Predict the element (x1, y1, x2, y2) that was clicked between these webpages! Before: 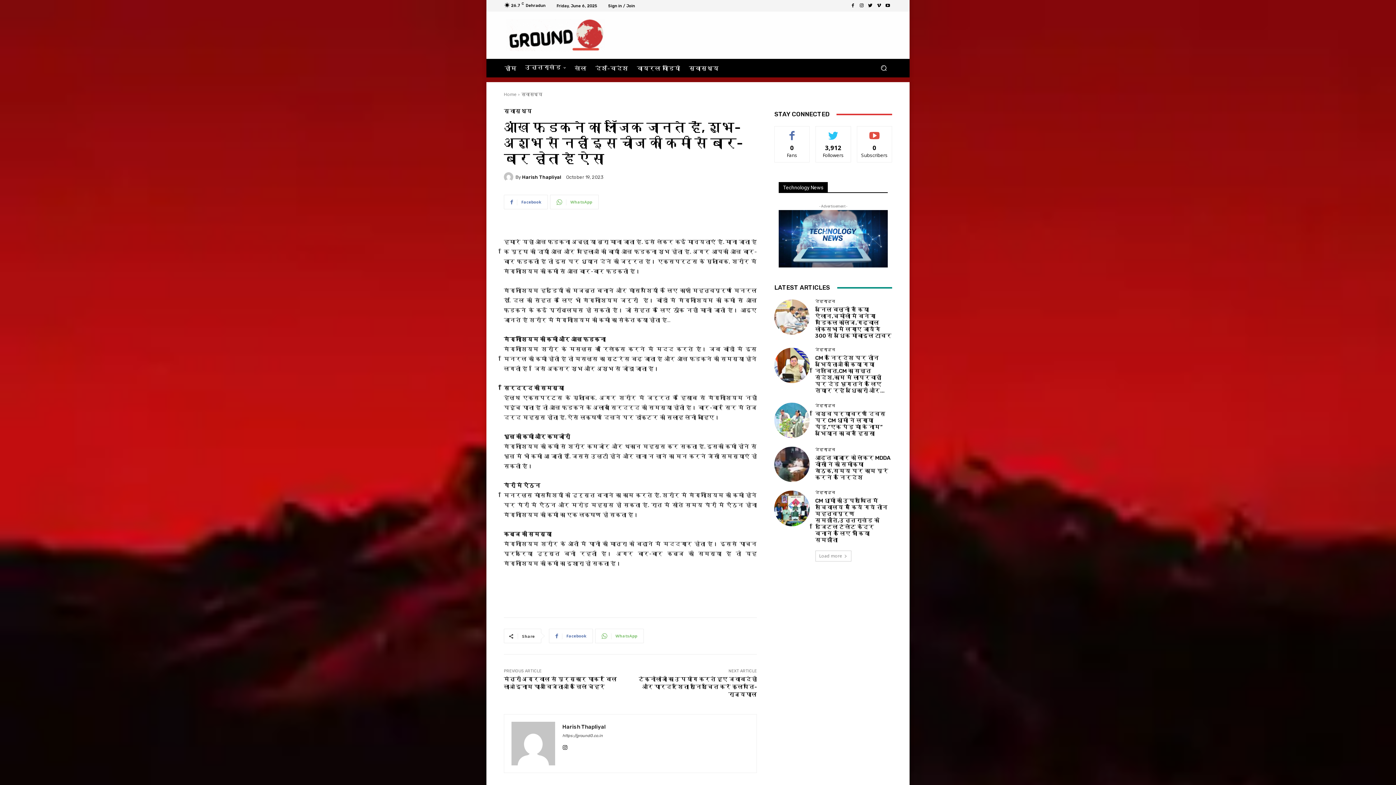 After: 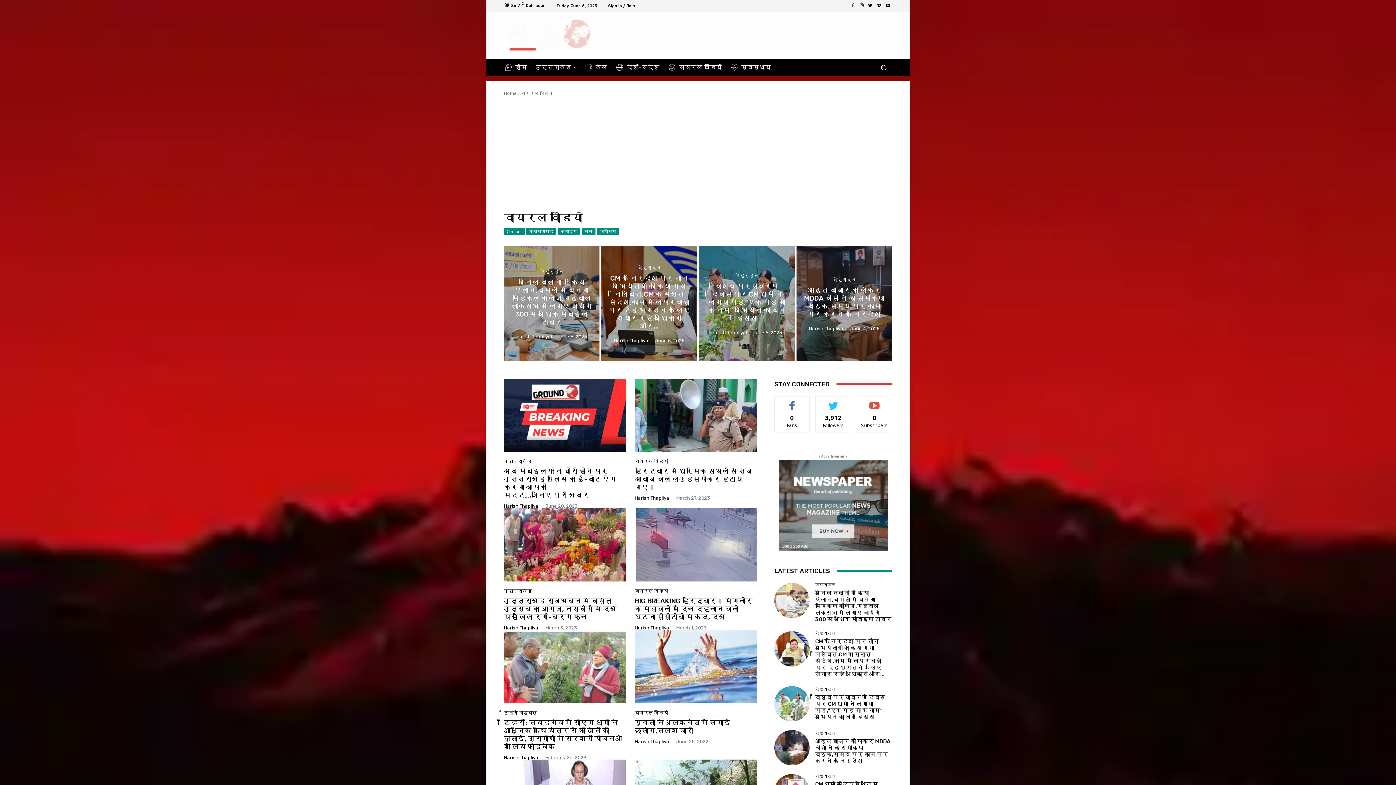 Action: label: वायरल वीडियो bbox: (632, 58, 684, 77)